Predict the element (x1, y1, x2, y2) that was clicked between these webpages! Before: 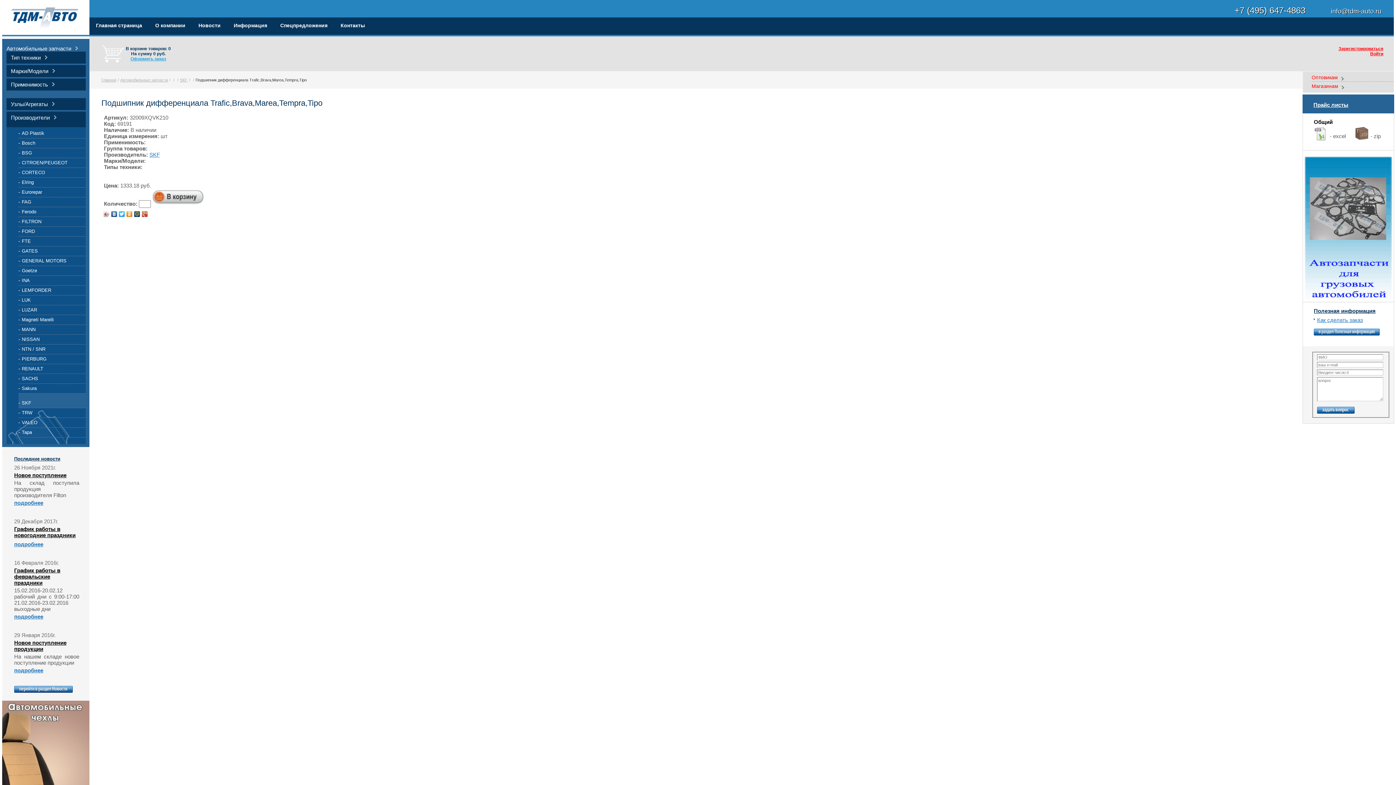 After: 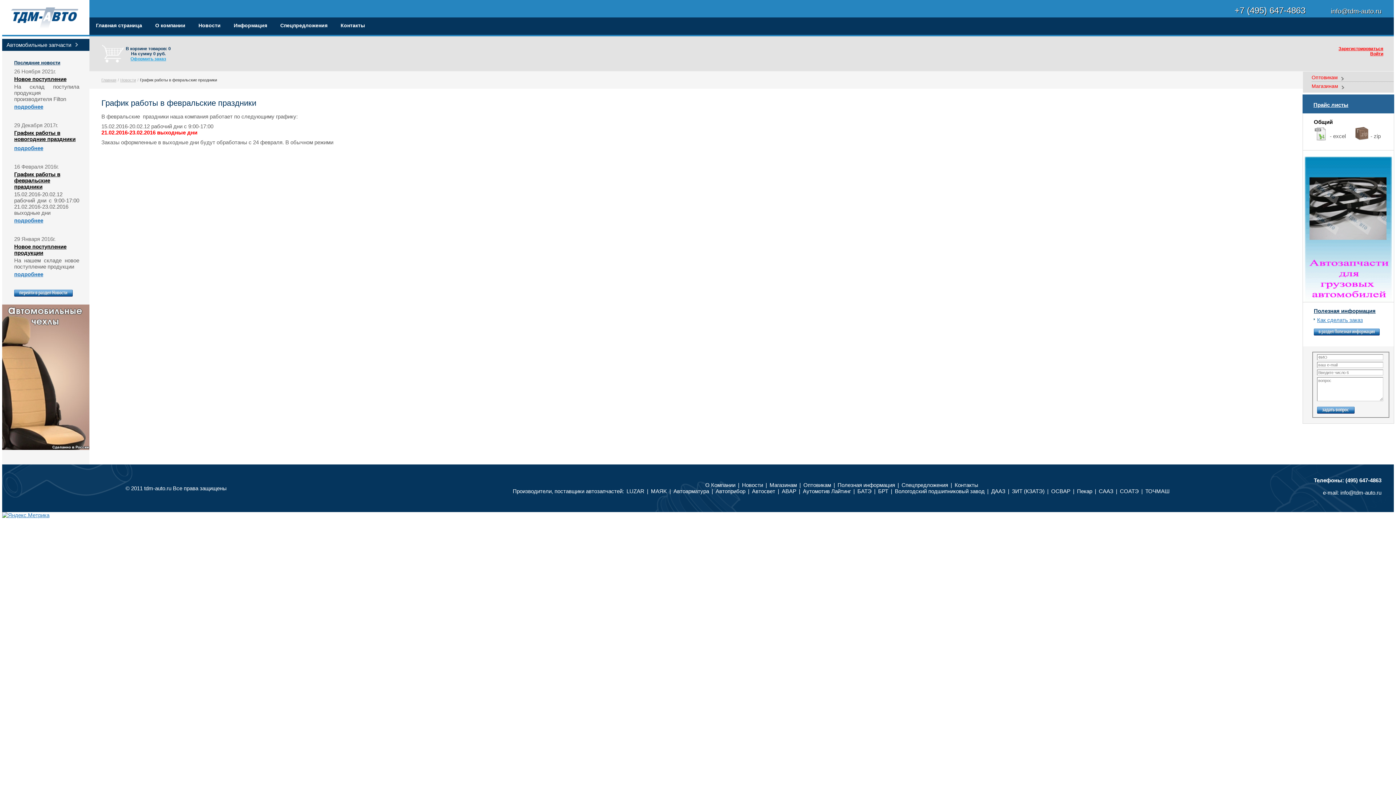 Action: bbox: (14, 613, 43, 620) label: подробнее